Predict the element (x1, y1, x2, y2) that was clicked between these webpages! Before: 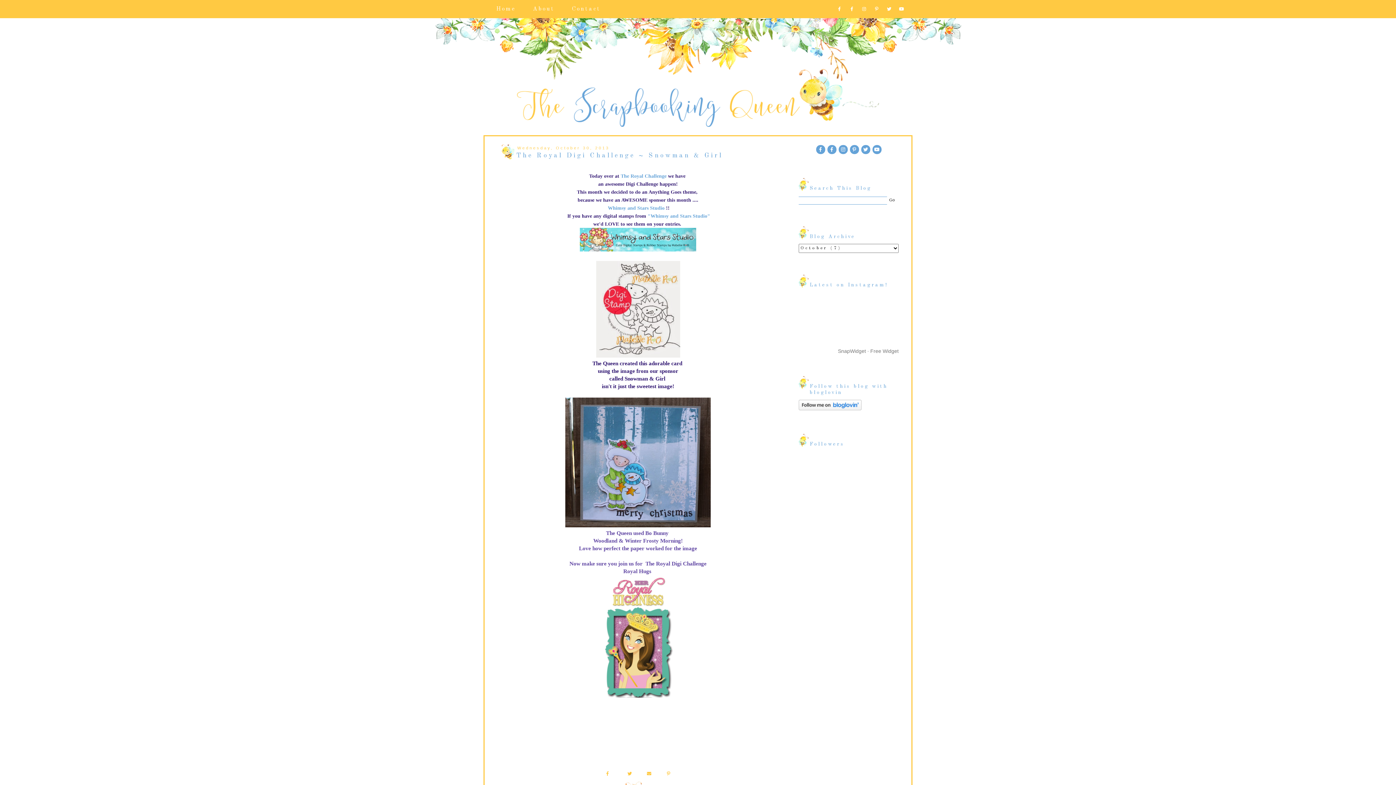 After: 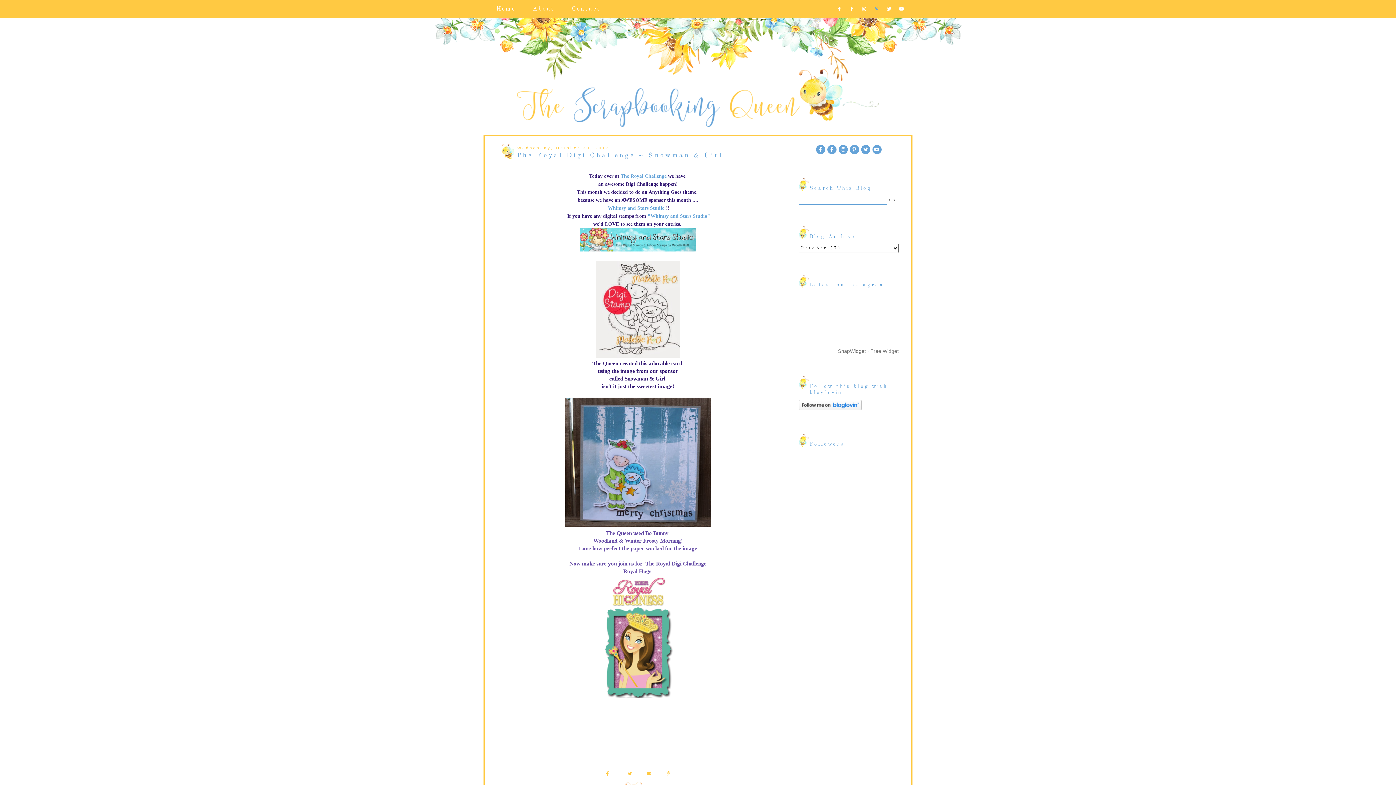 Action: bbox: (872, 6, 882, 12)